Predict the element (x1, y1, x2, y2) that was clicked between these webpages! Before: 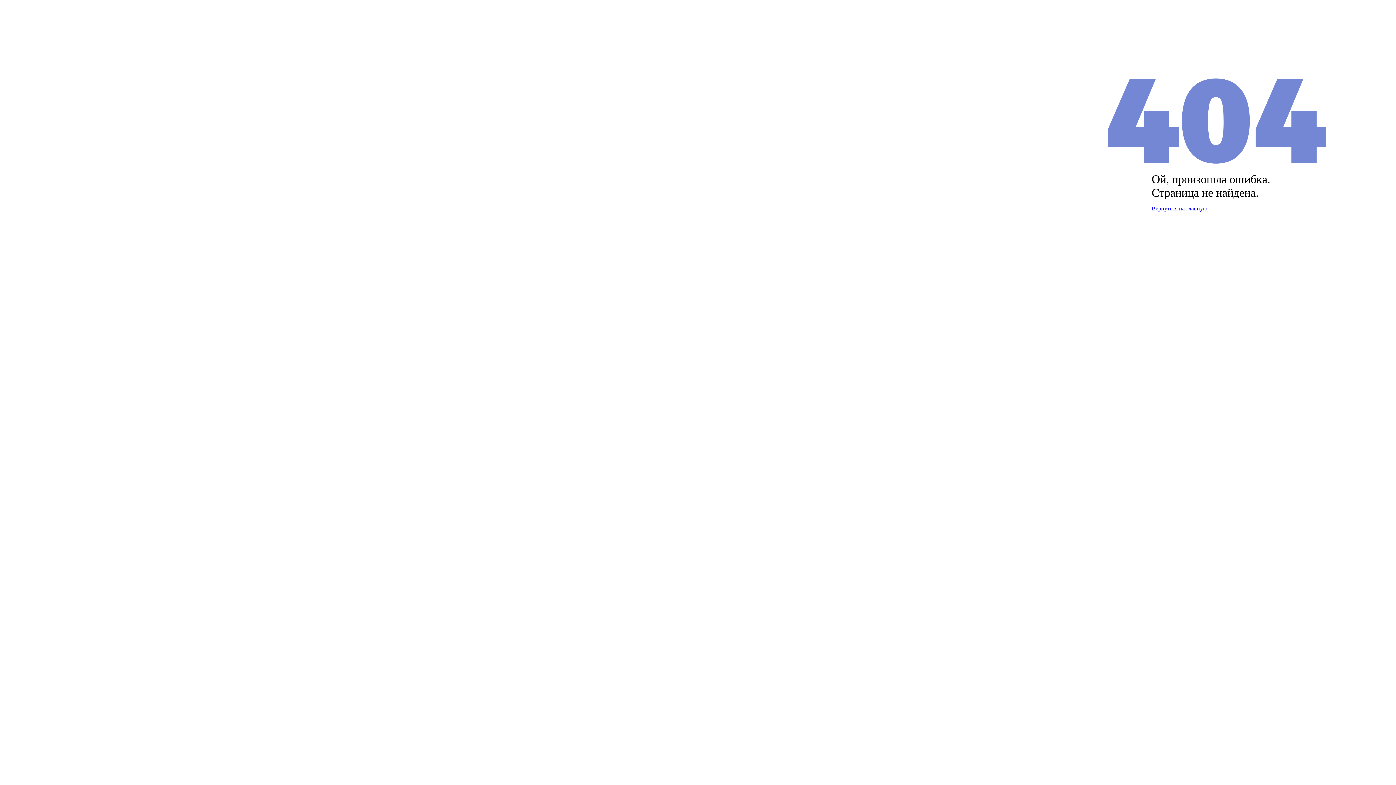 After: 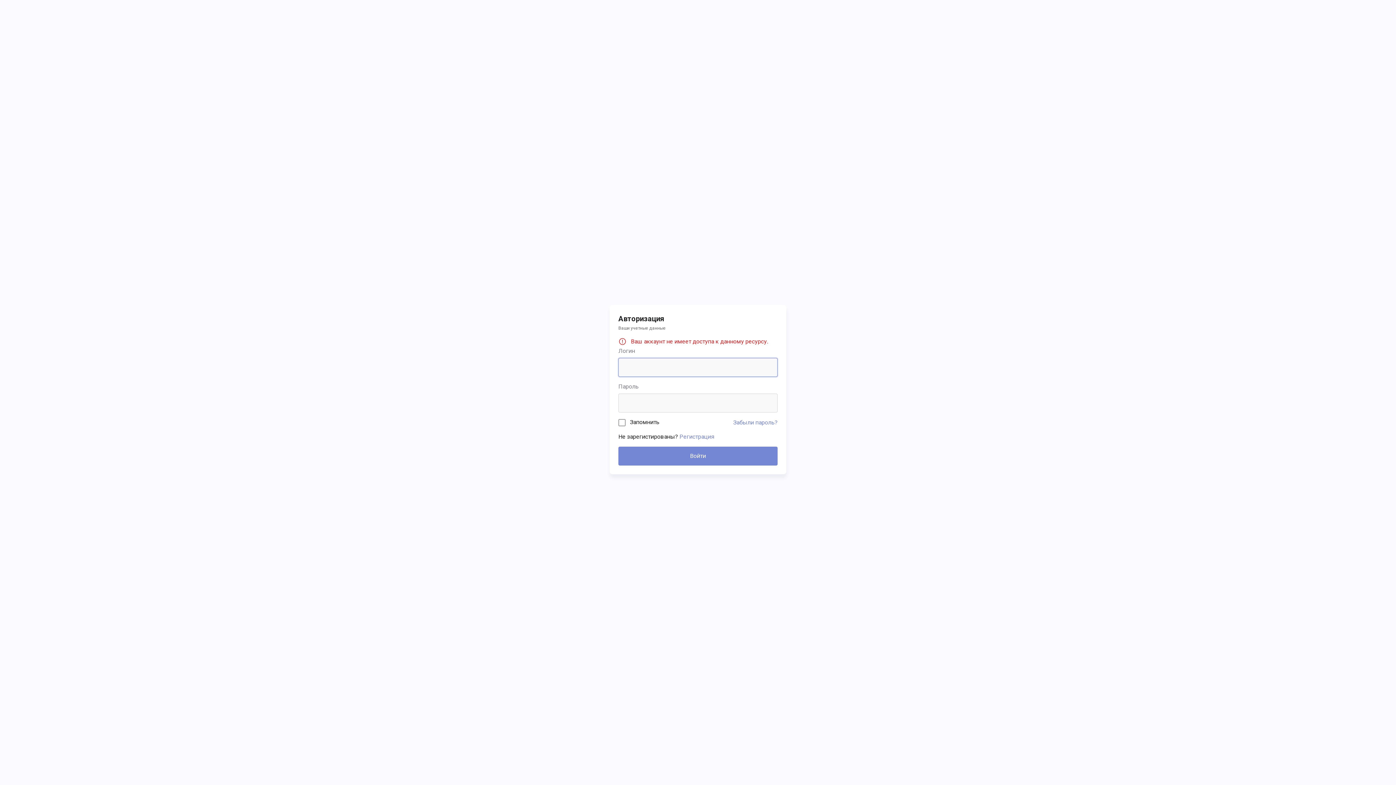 Action: label: Вернуться на главную bbox: (1152, 205, 1207, 211)